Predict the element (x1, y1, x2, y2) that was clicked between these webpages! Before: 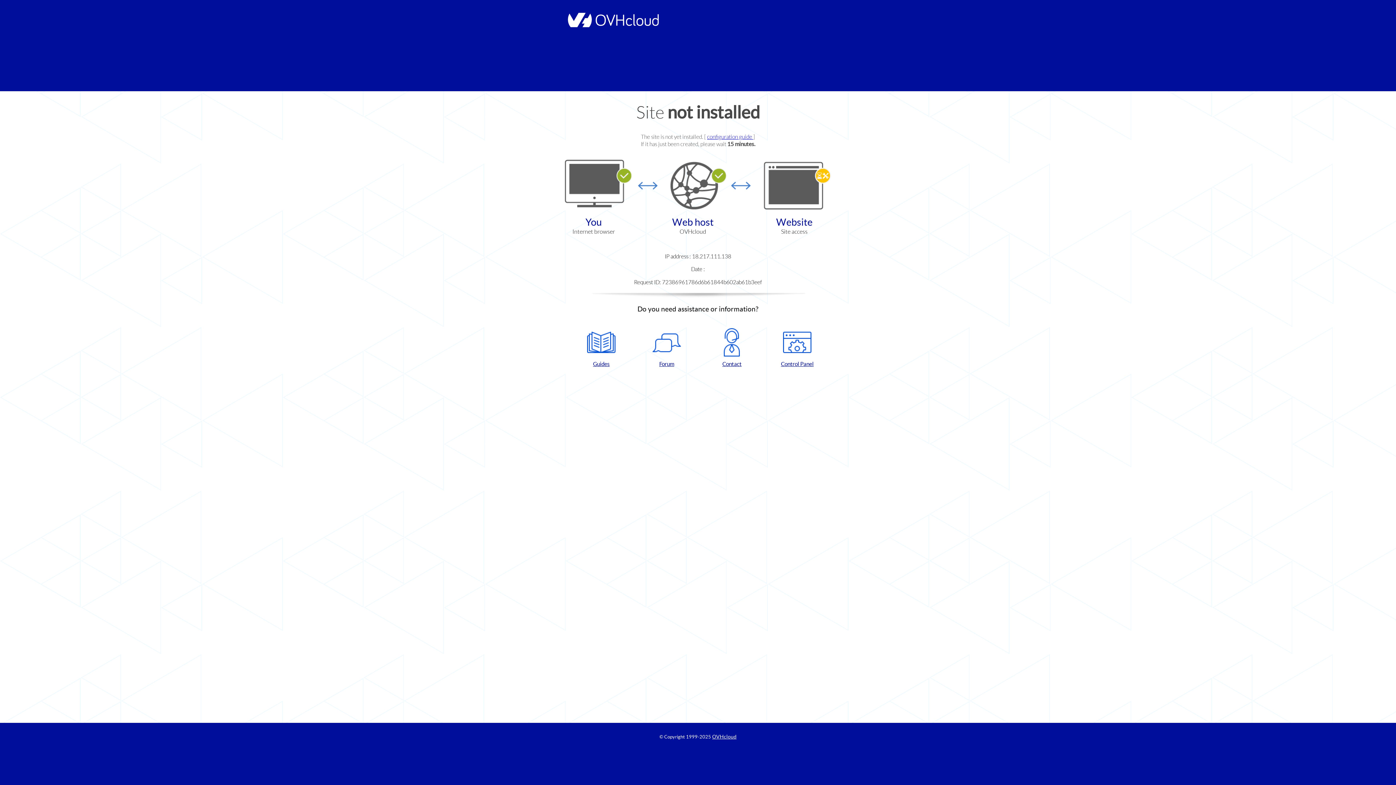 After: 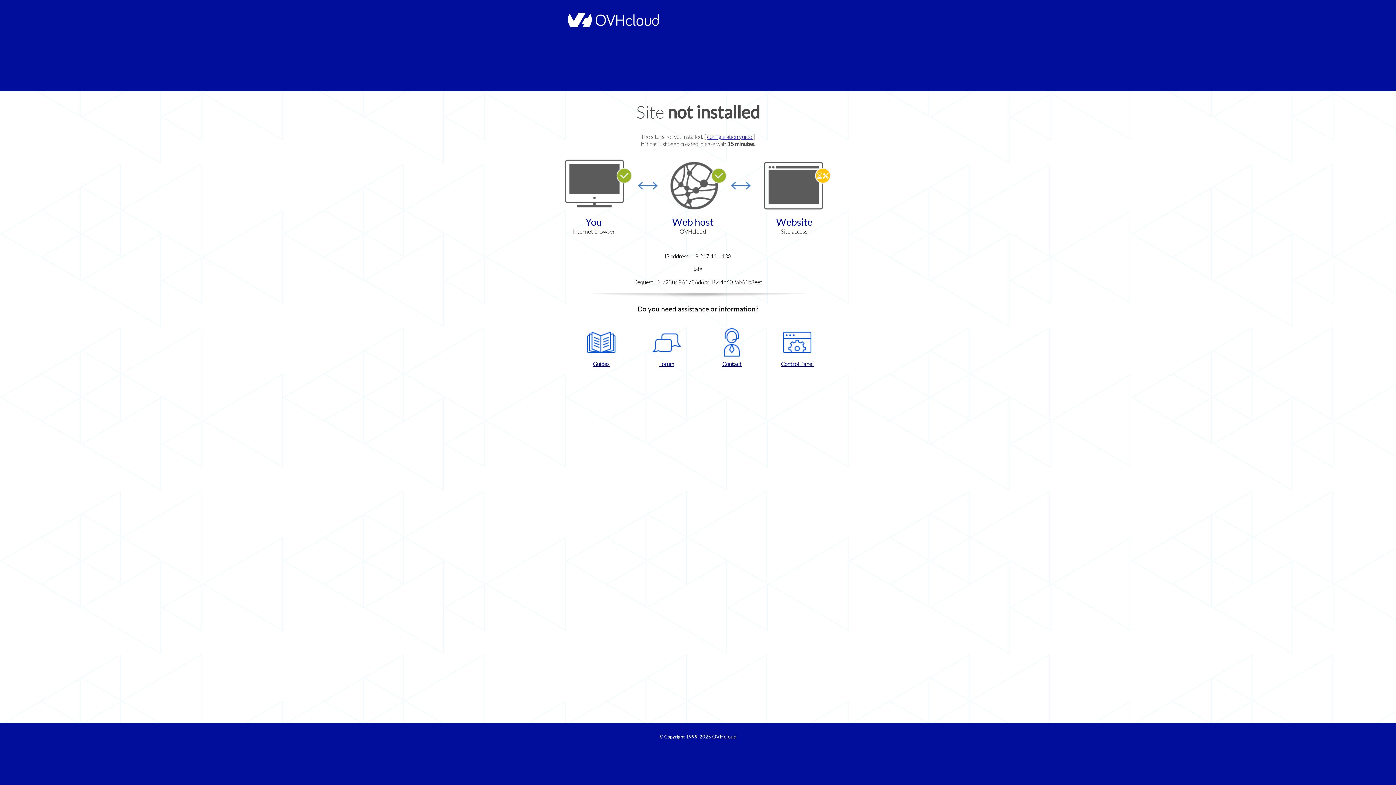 Action: bbox: (768, 328, 826, 367) label: Control Panel